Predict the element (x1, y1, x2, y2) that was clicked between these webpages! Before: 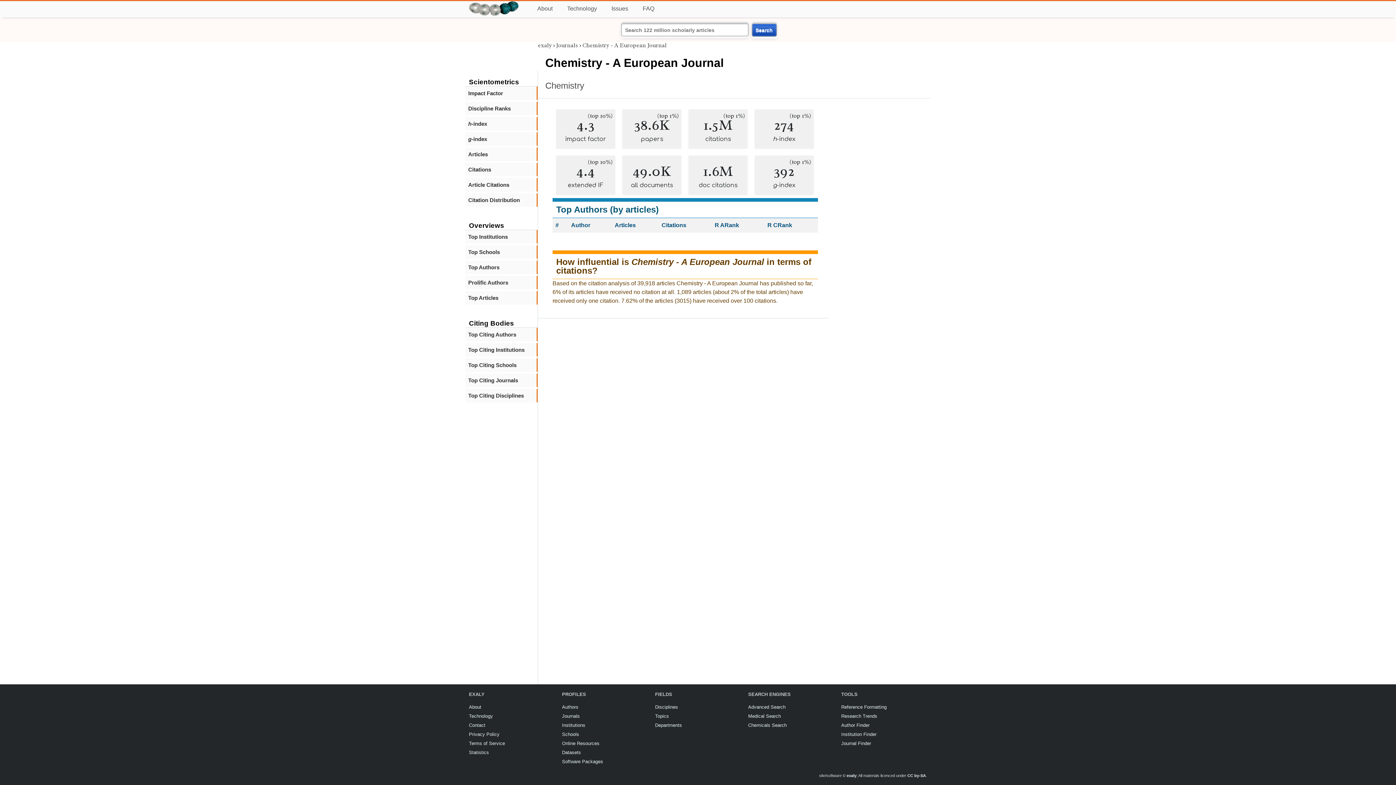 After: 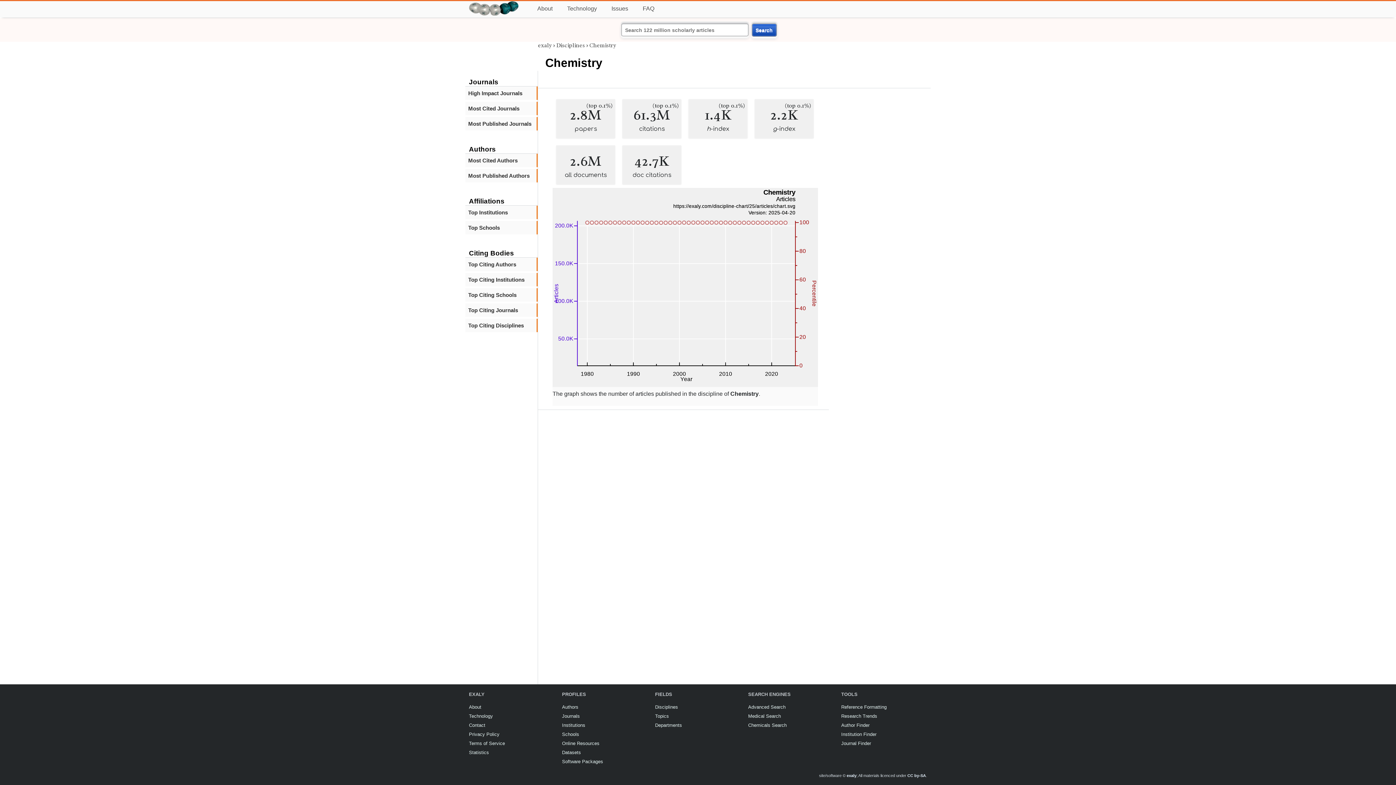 Action: bbox: (545, 80, 584, 90) label: Chemistry